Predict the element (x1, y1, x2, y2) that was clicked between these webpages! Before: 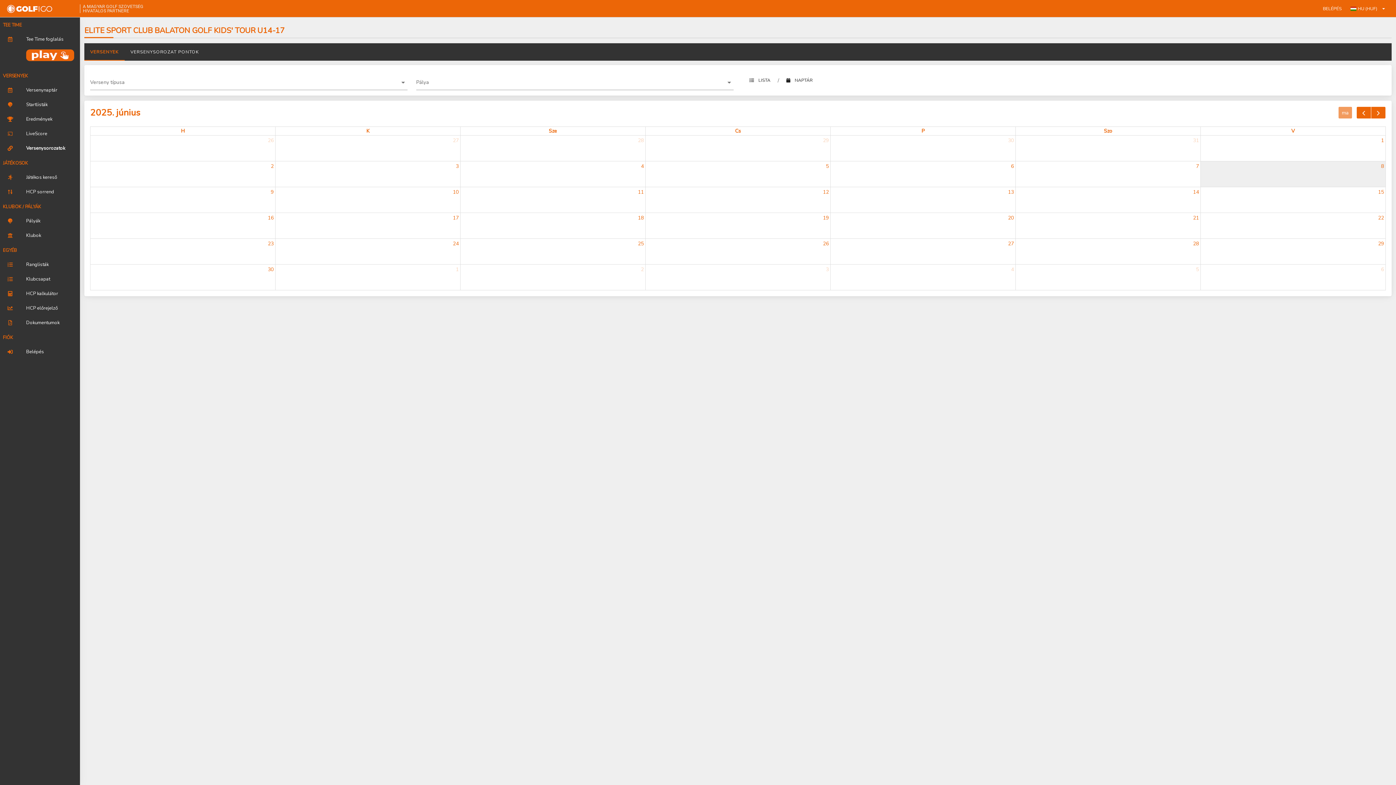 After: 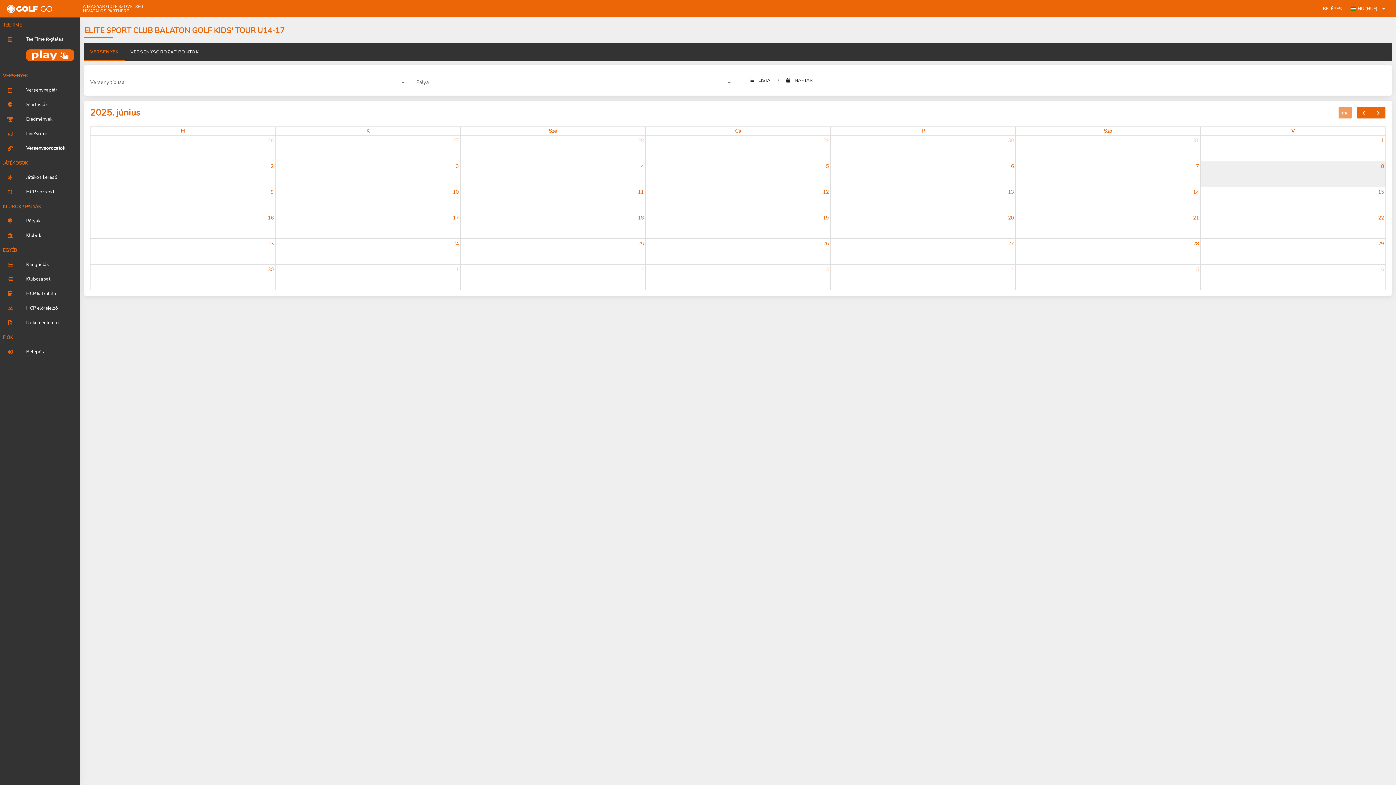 Action: bbox: (269, 161, 275, 171) label: 2025. június 2.